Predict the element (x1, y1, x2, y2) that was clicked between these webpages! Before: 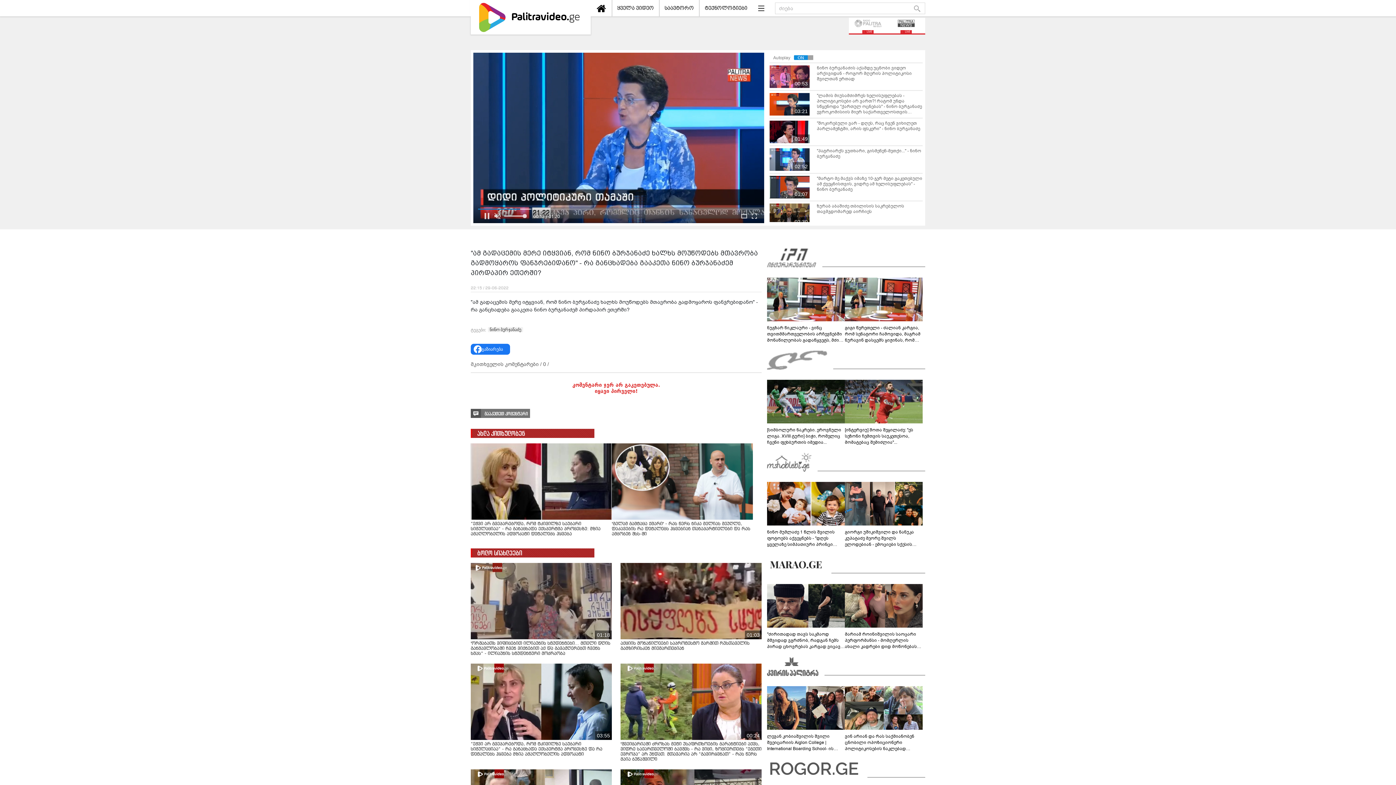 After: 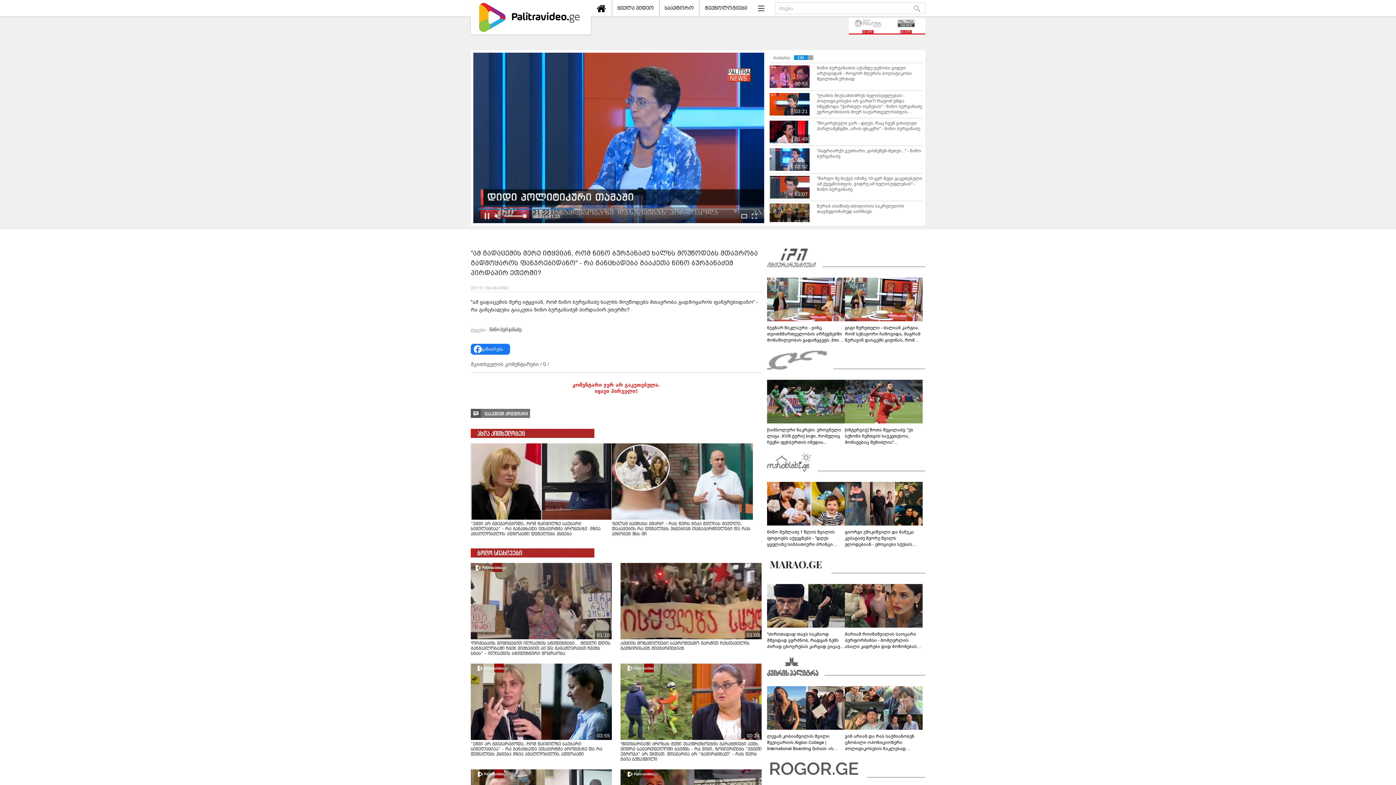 Action: bbox: (767, 584, 845, 650) label: "ძირითადად თავს საკმაოდ მშვიდად ვგრძნობ, რადგან ჩემს პირად ცხოვრებას კარგად ვიცავ" - ბრედ პიტი